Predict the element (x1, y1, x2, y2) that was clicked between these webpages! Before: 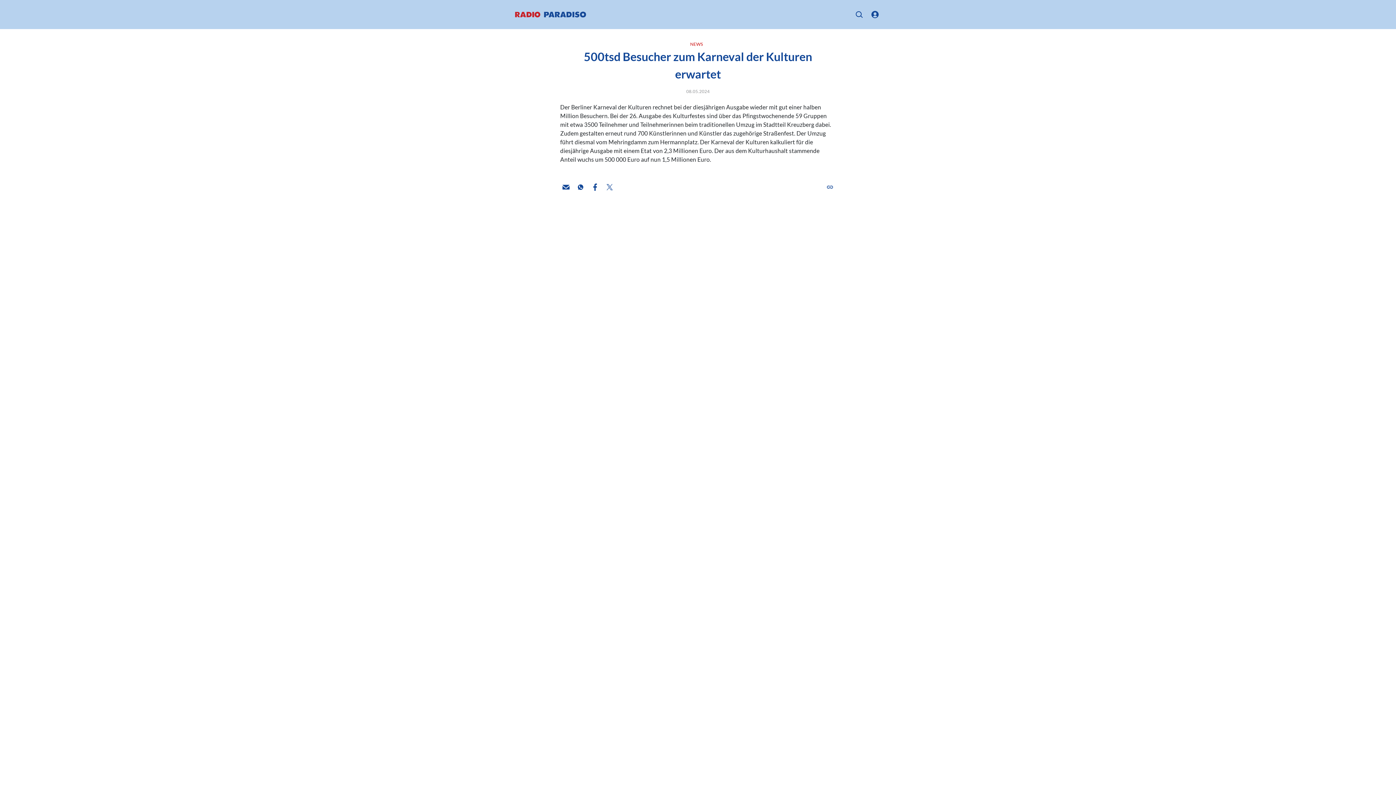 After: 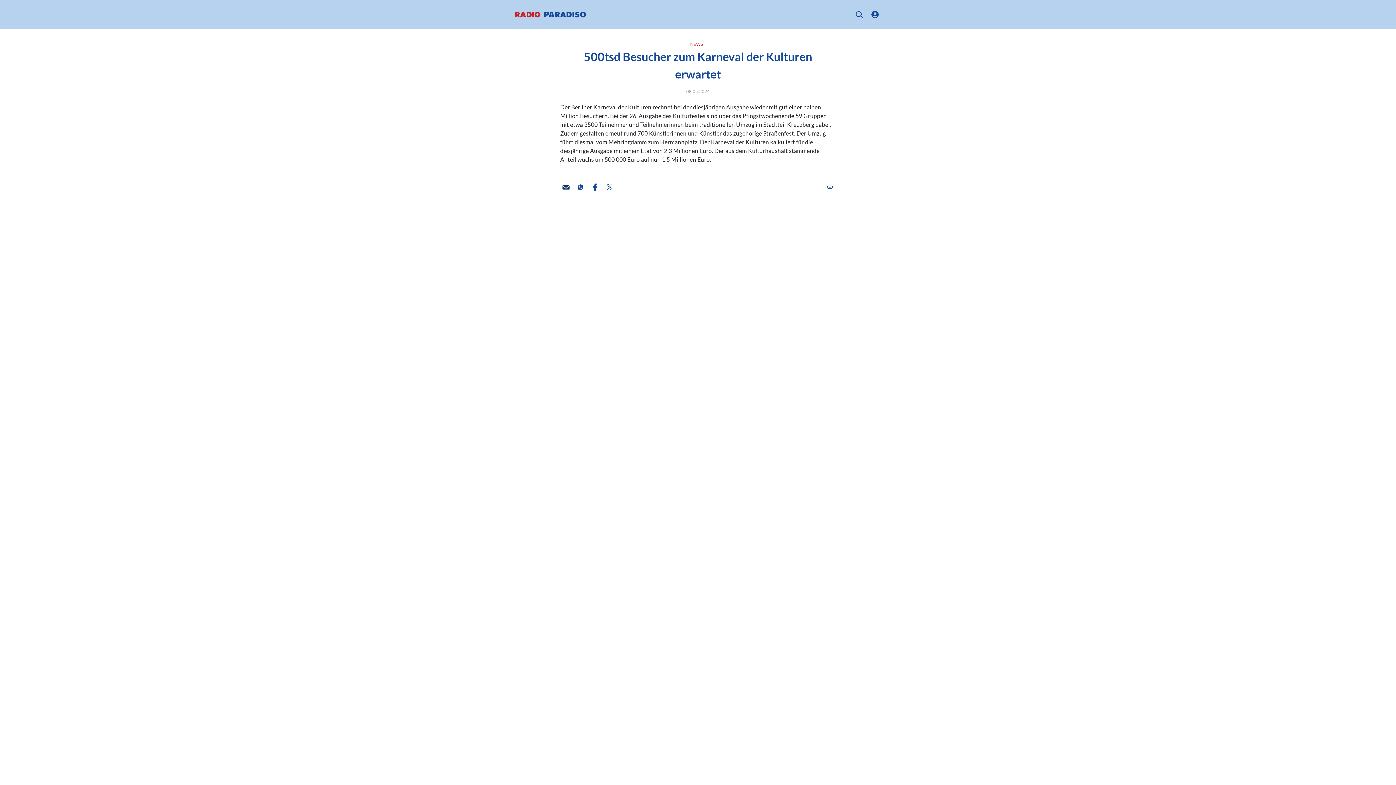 Action: bbox: (560, 181, 572, 193)